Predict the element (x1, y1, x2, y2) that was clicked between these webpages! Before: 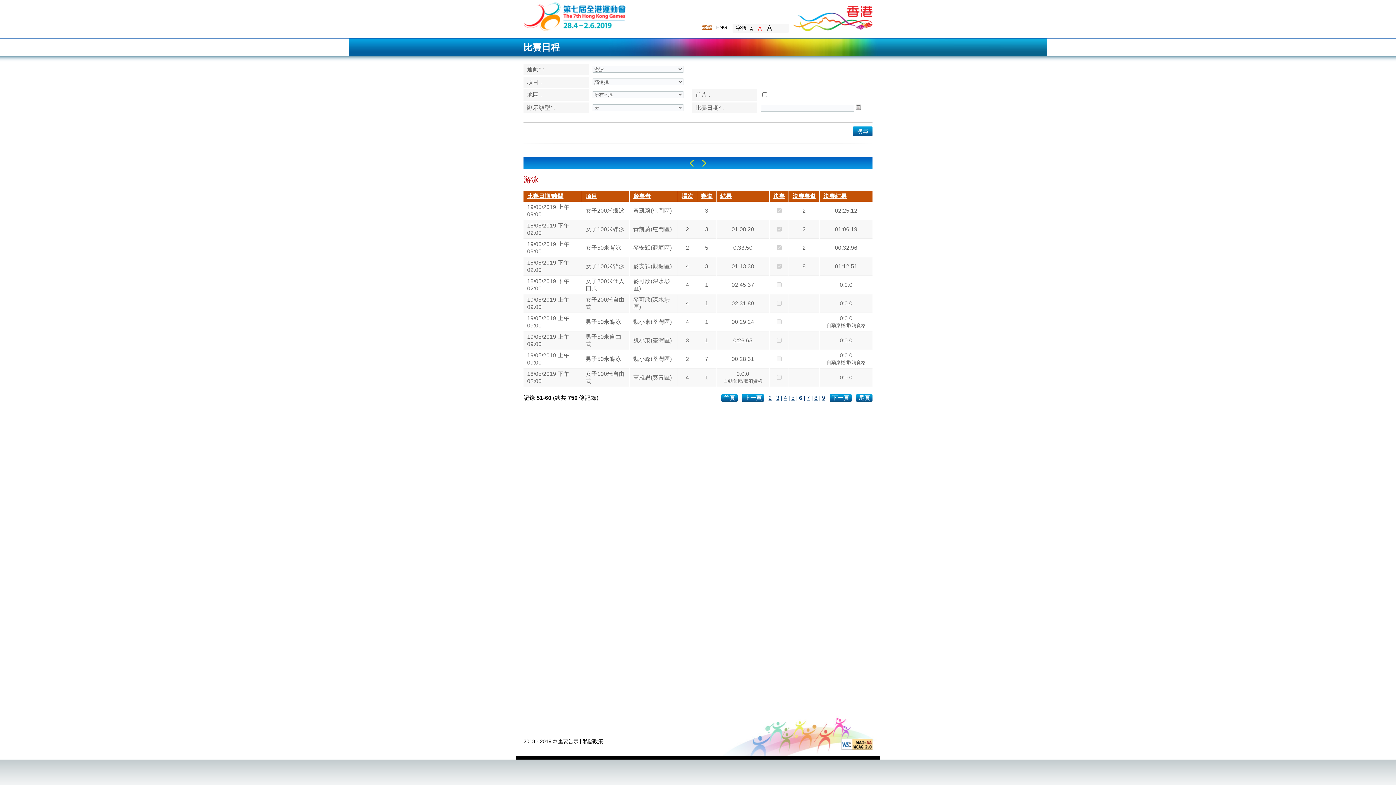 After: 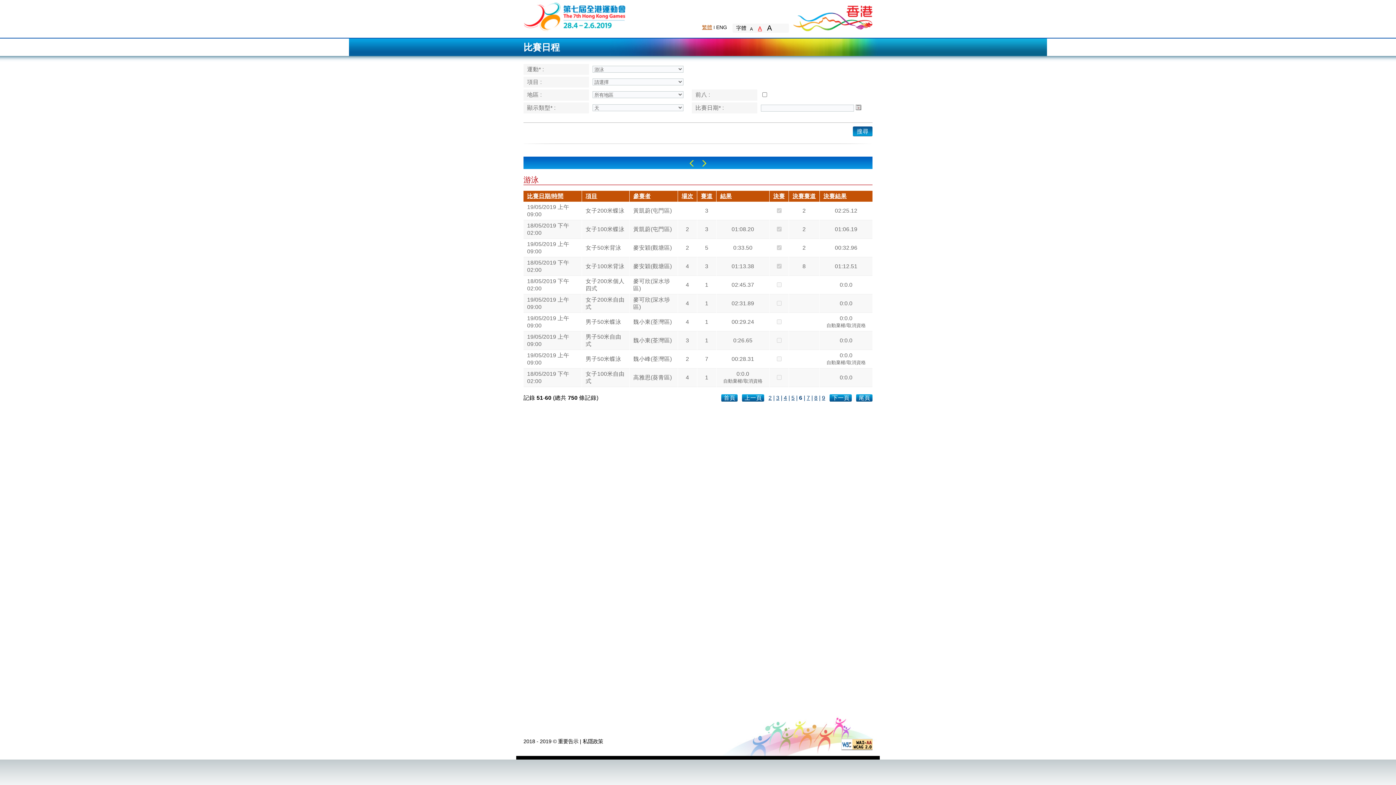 Action: bbox: (853, 126, 872, 136) label: 搜尋